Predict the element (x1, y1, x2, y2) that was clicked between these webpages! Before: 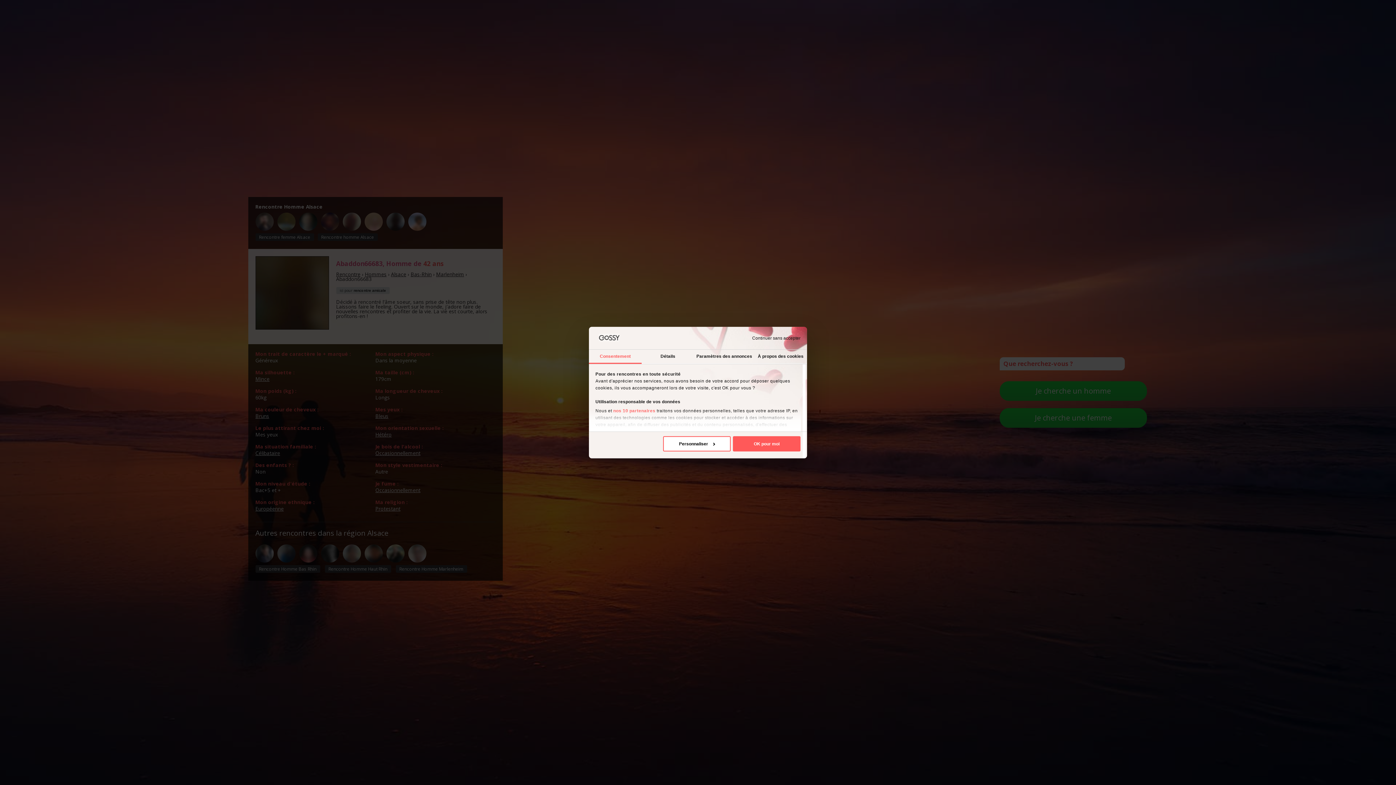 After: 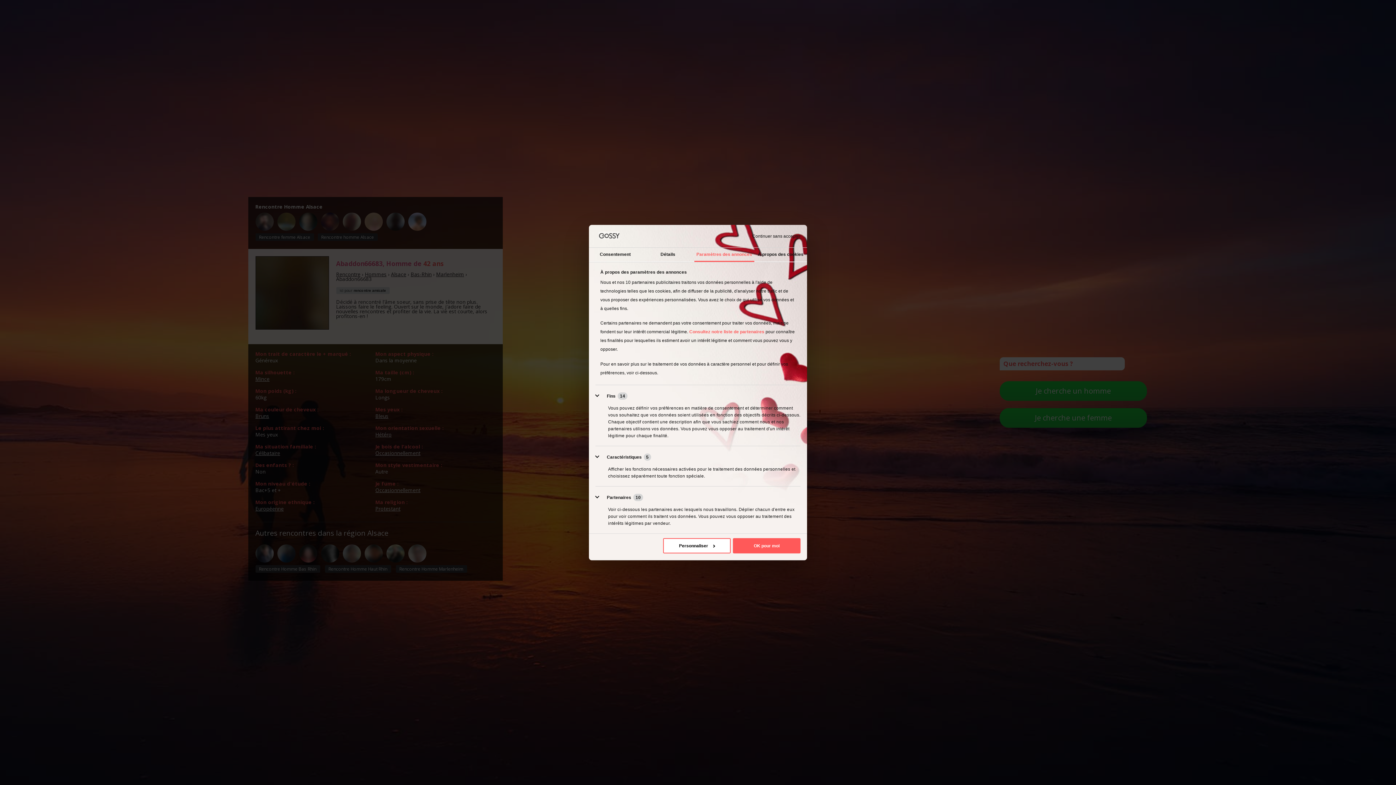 Action: label: Paramètres des annonces bbox: (694, 349, 754, 363)